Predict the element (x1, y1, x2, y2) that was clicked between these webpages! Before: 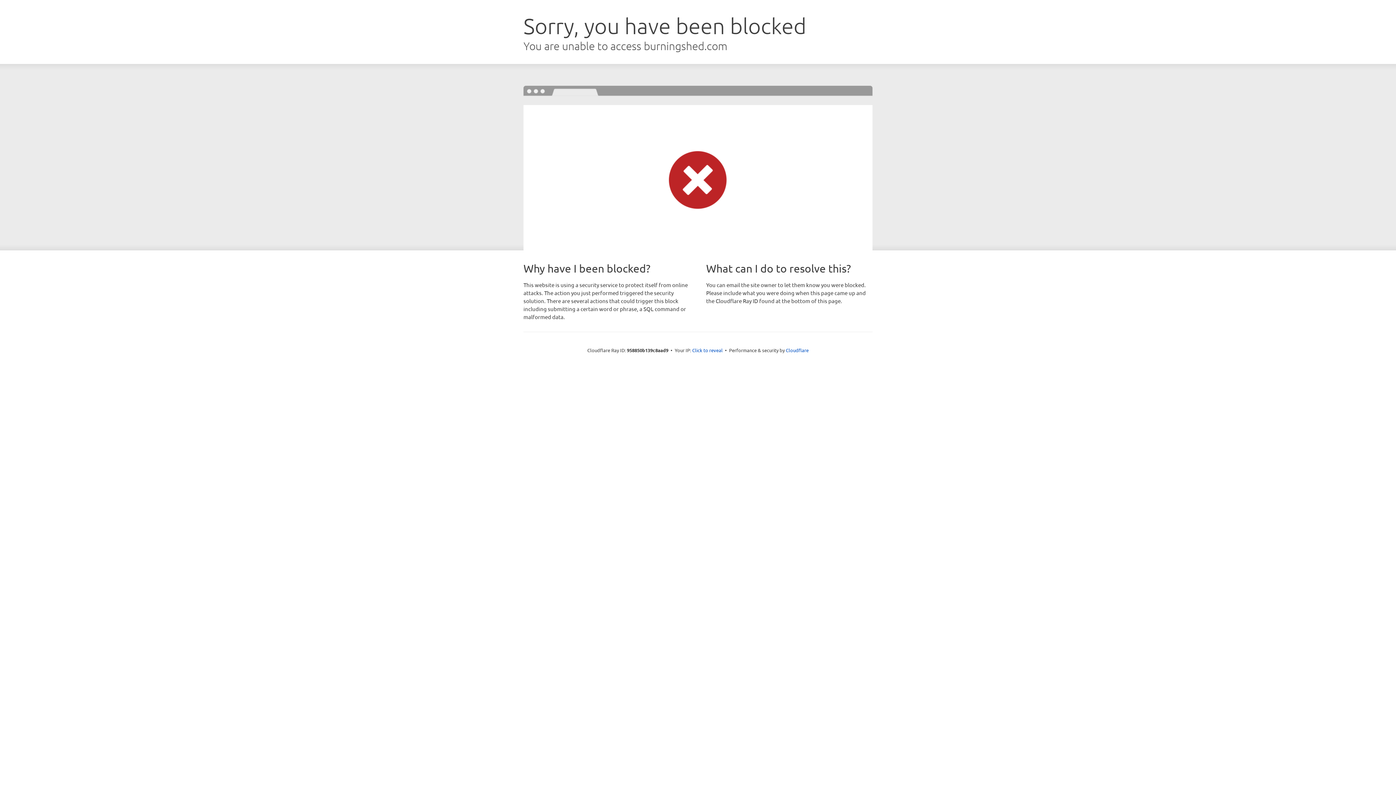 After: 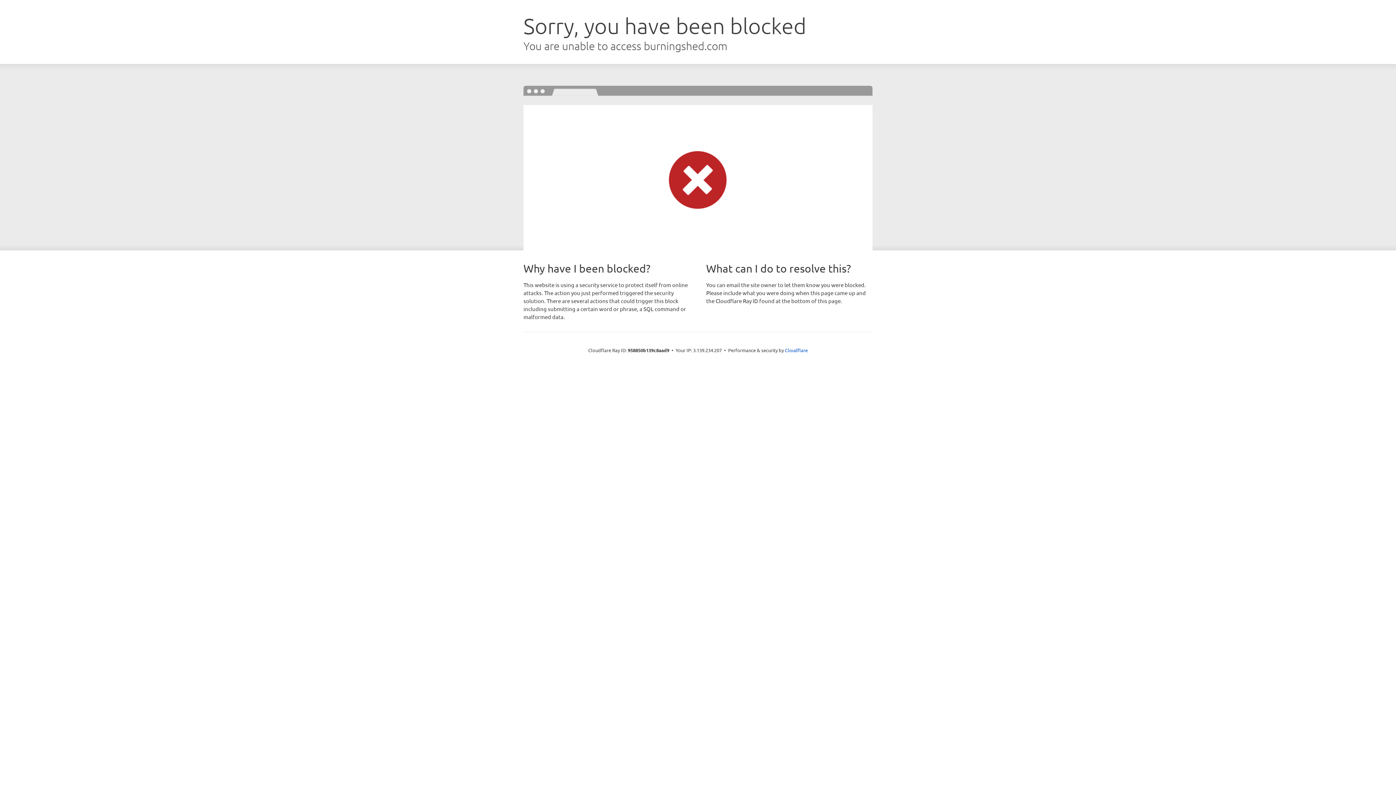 Action: bbox: (692, 346, 722, 353) label: Click to reveal